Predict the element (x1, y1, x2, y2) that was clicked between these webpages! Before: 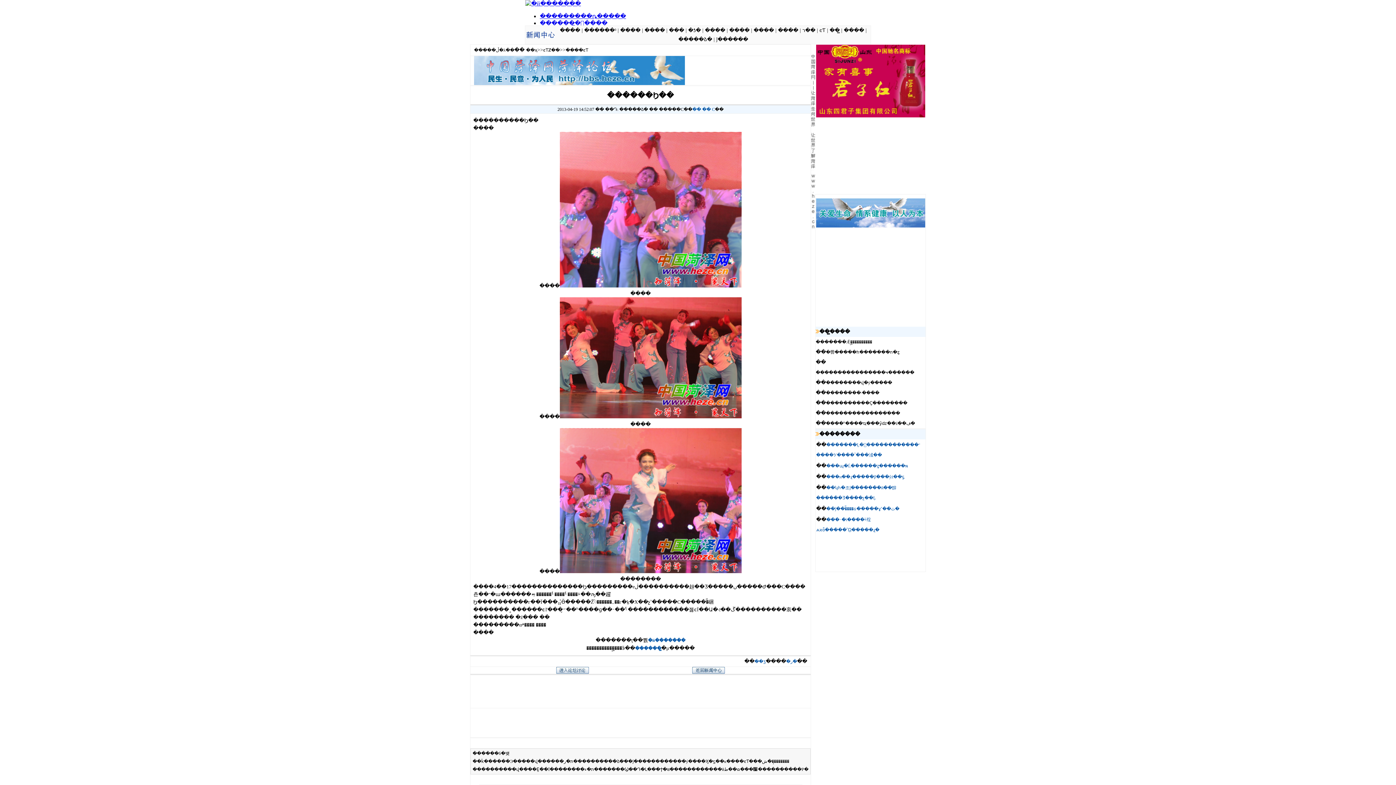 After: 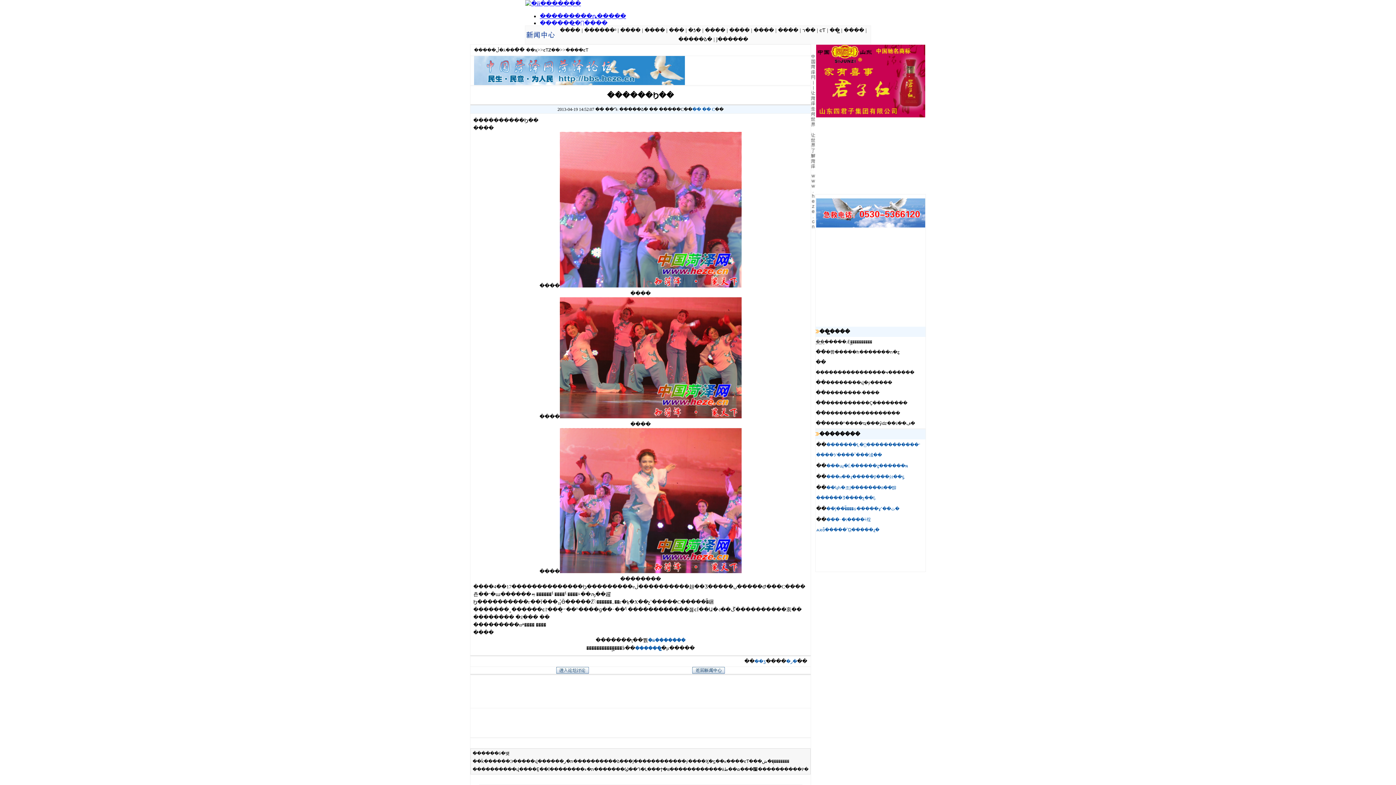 Action: bbox: (816, 339, 824, 344) label: ��